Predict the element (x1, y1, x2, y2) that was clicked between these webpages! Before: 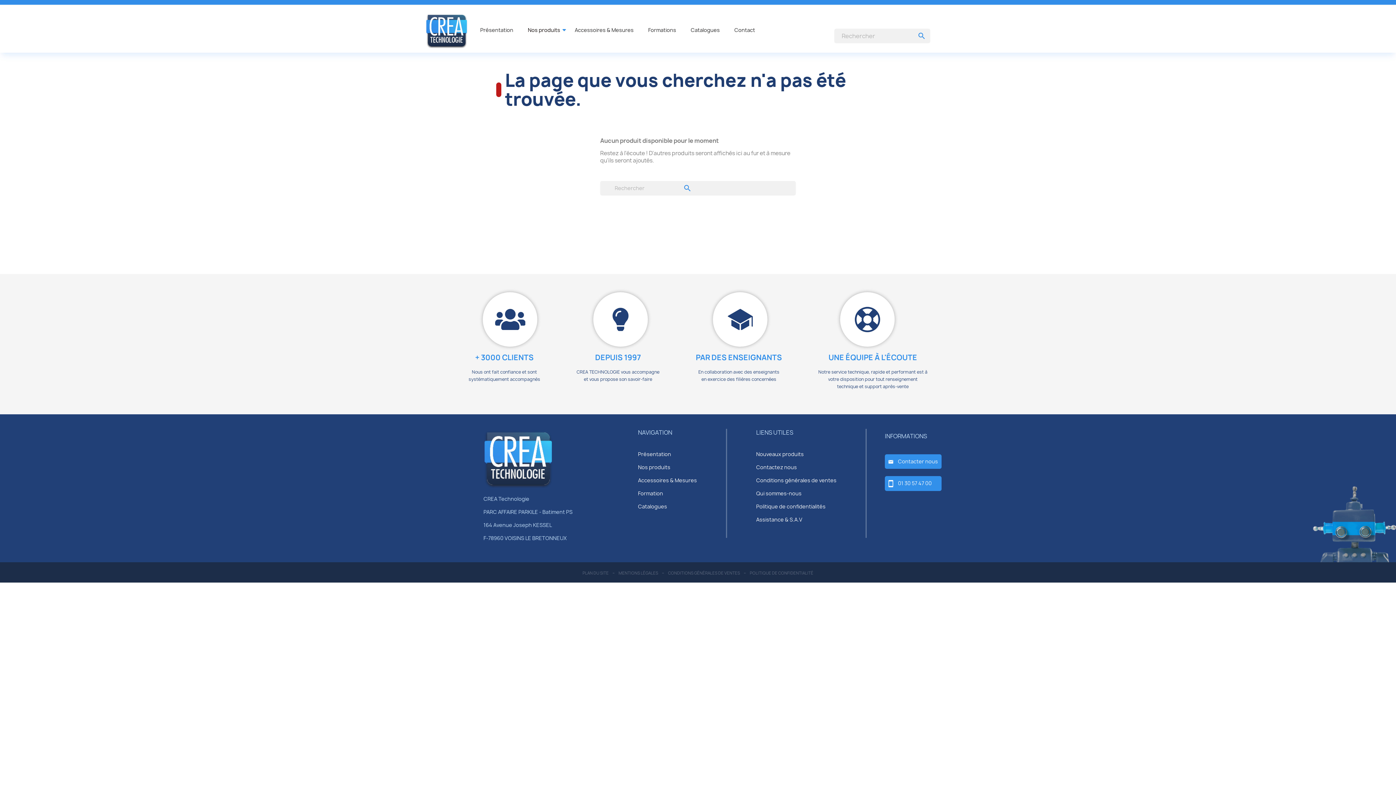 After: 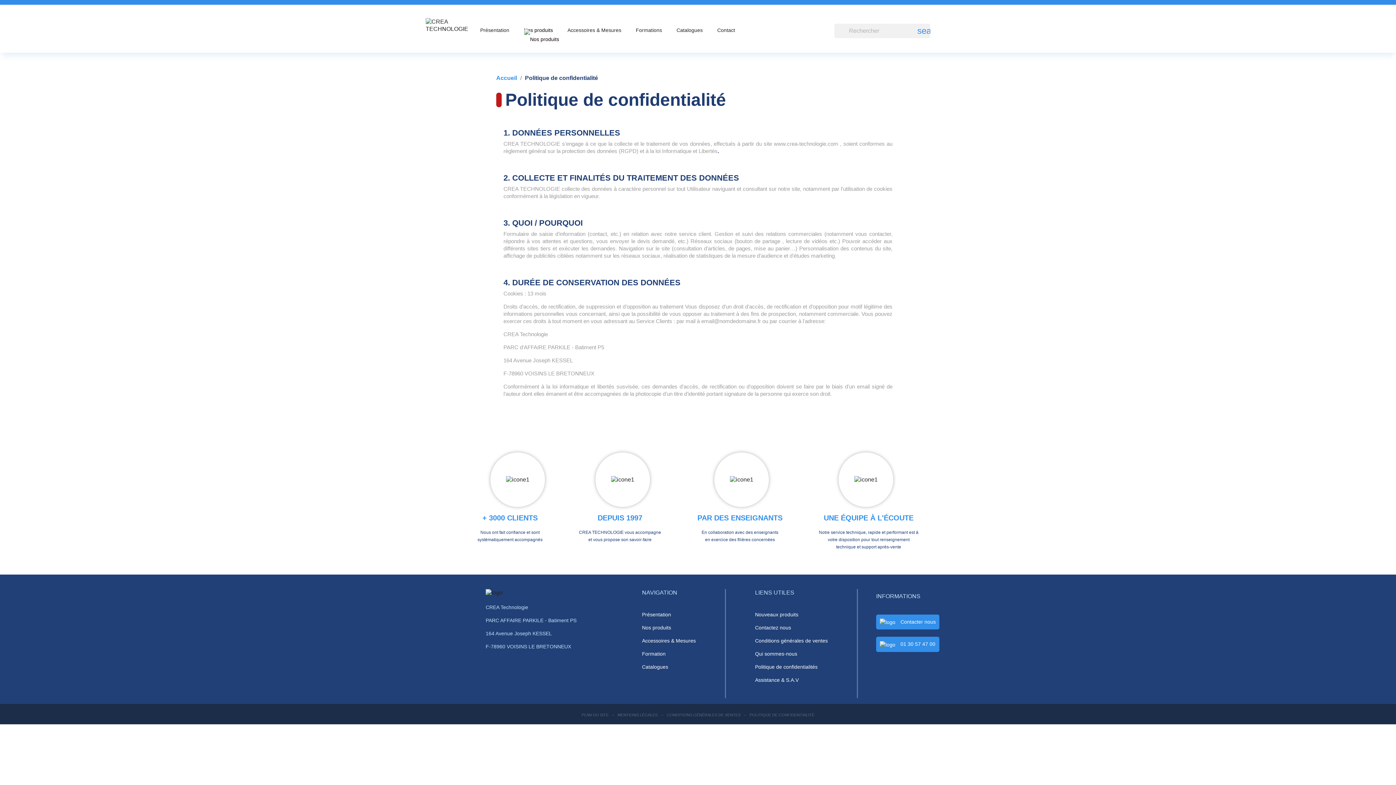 Action: bbox: (750, 569, 813, 582) label: POLITIQUE DE CONFIDENTIALITÉ